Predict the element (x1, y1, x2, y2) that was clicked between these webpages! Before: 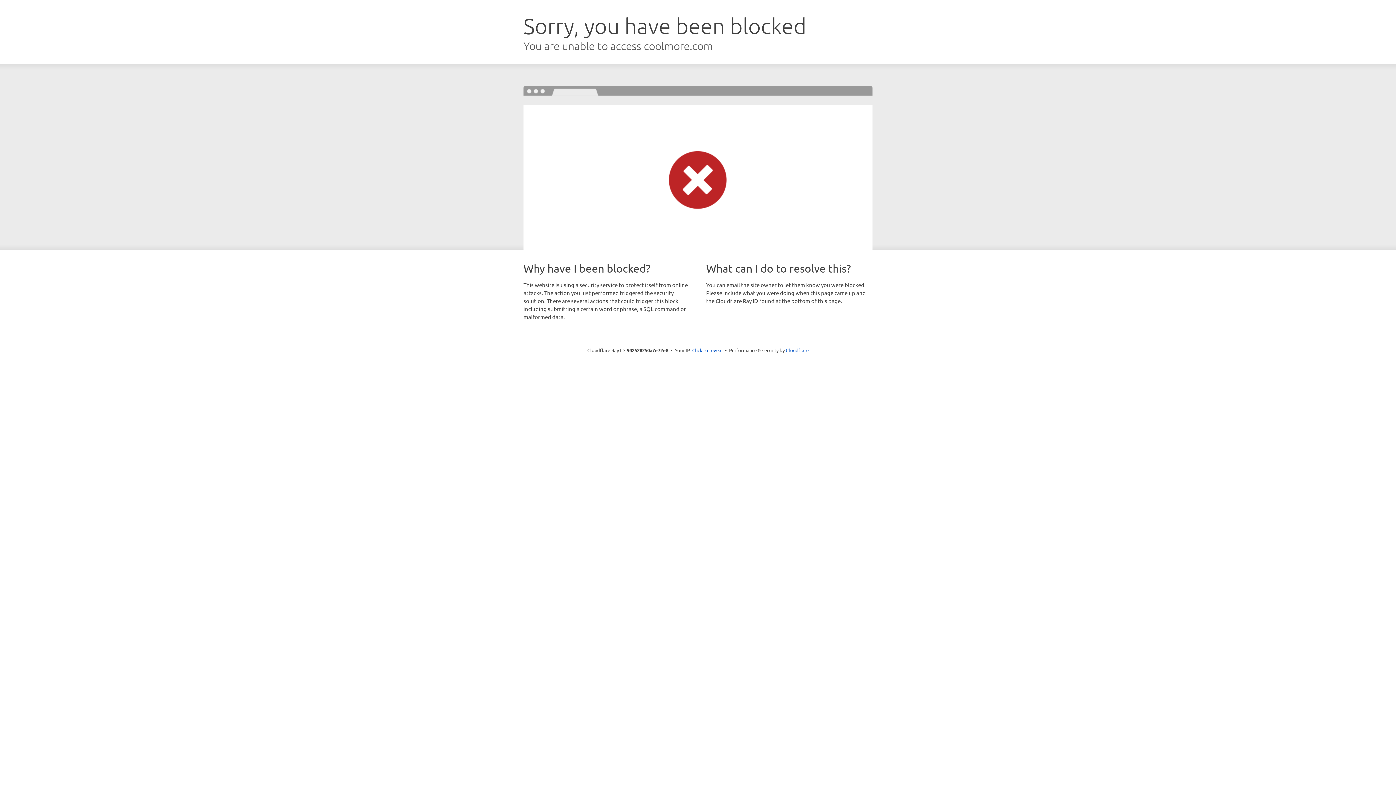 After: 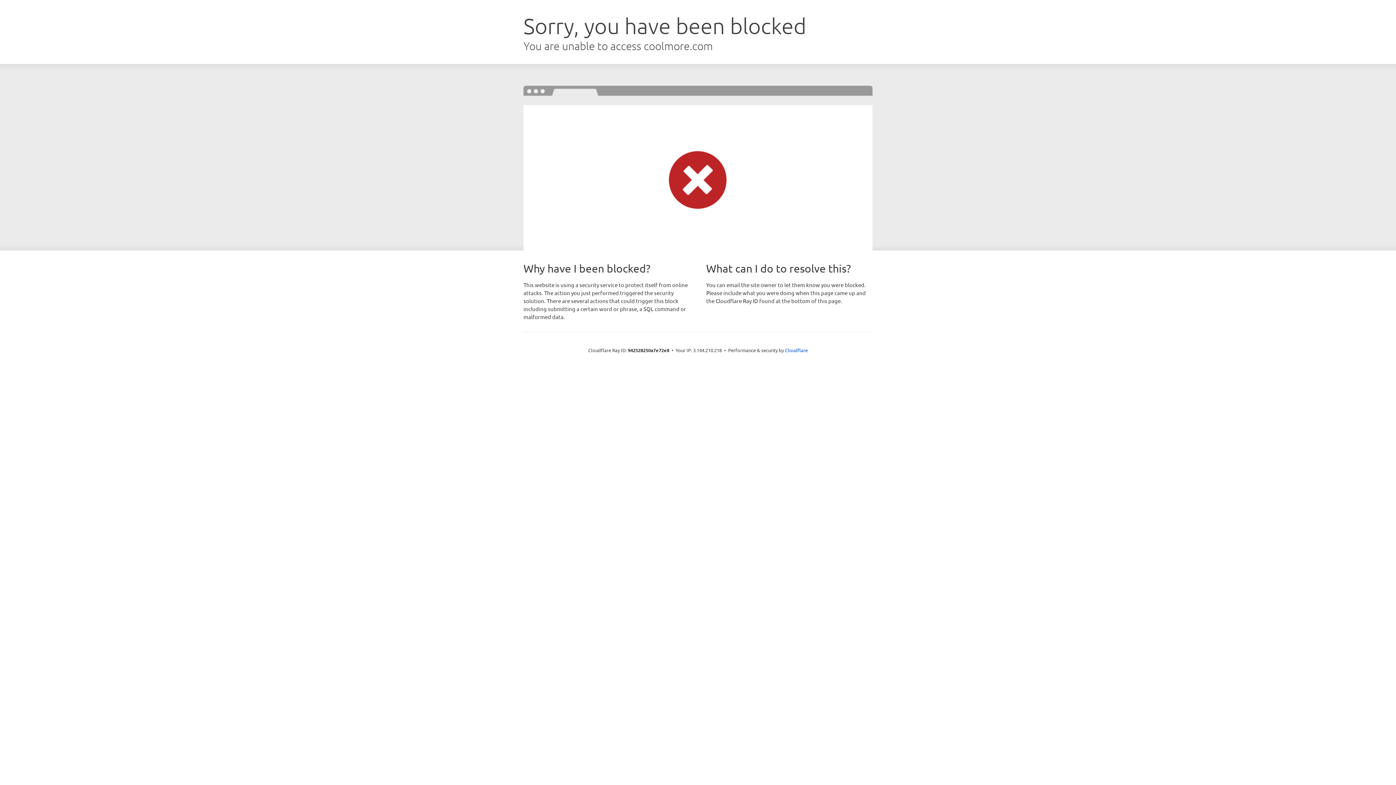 Action: bbox: (692, 346, 722, 353) label: Click to reveal